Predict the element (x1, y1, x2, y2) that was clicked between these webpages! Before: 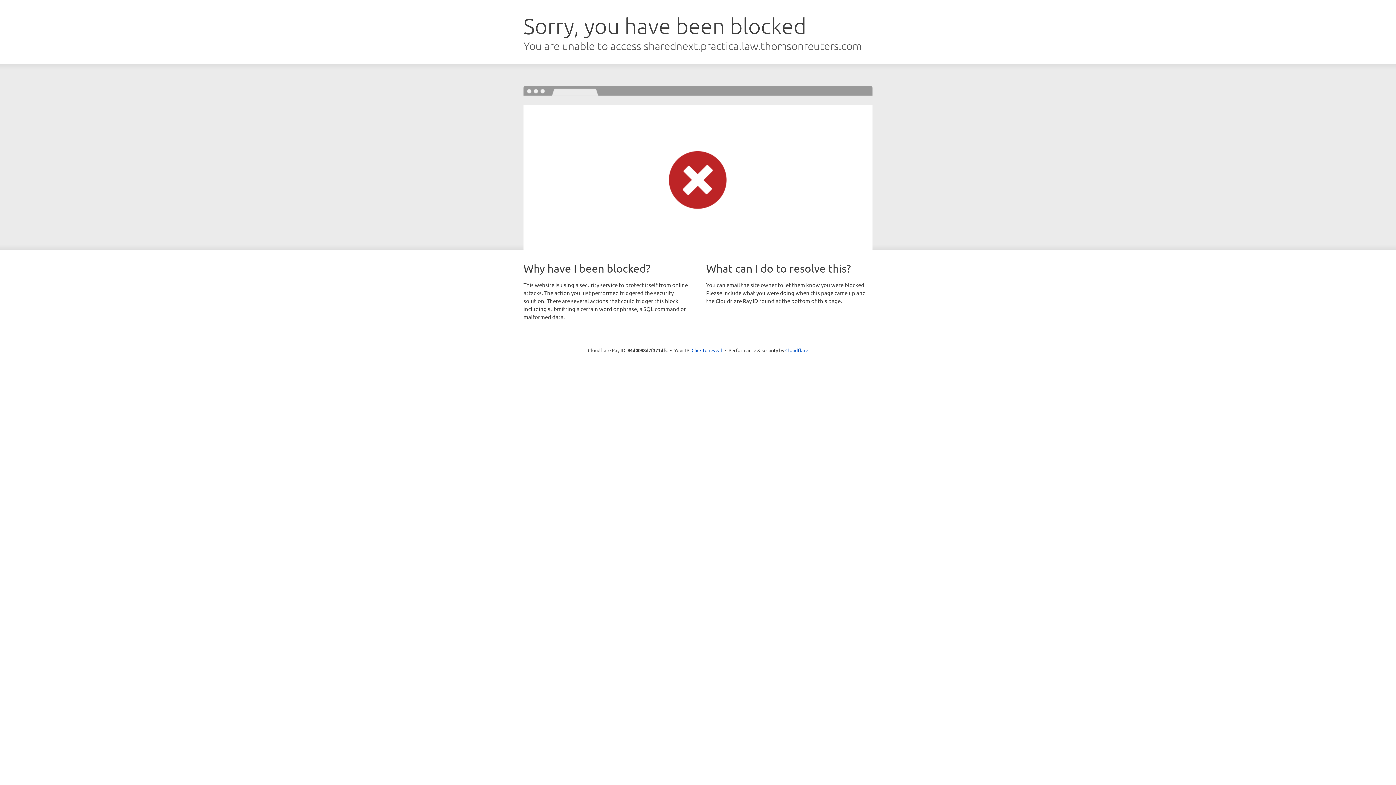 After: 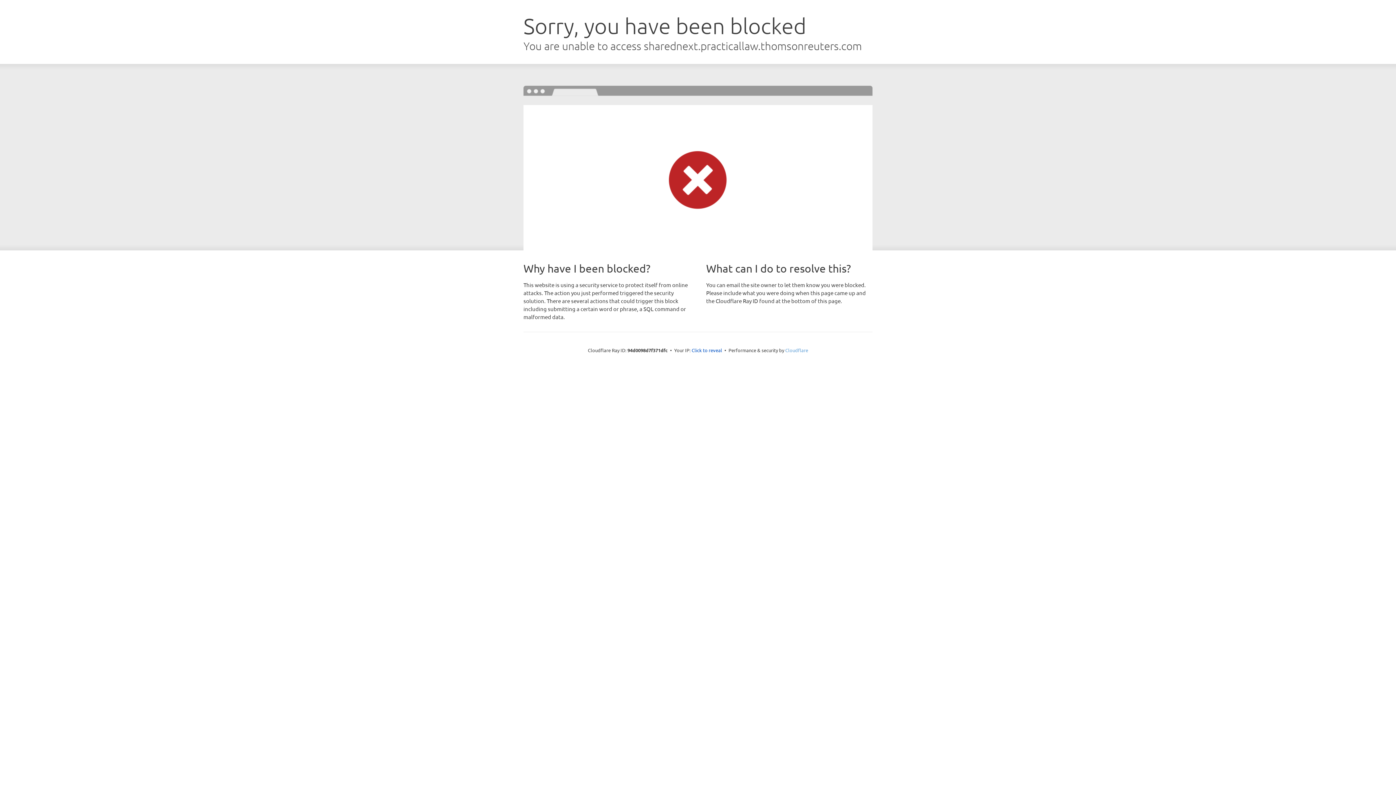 Action: bbox: (785, 347, 808, 353) label: Cloudflare